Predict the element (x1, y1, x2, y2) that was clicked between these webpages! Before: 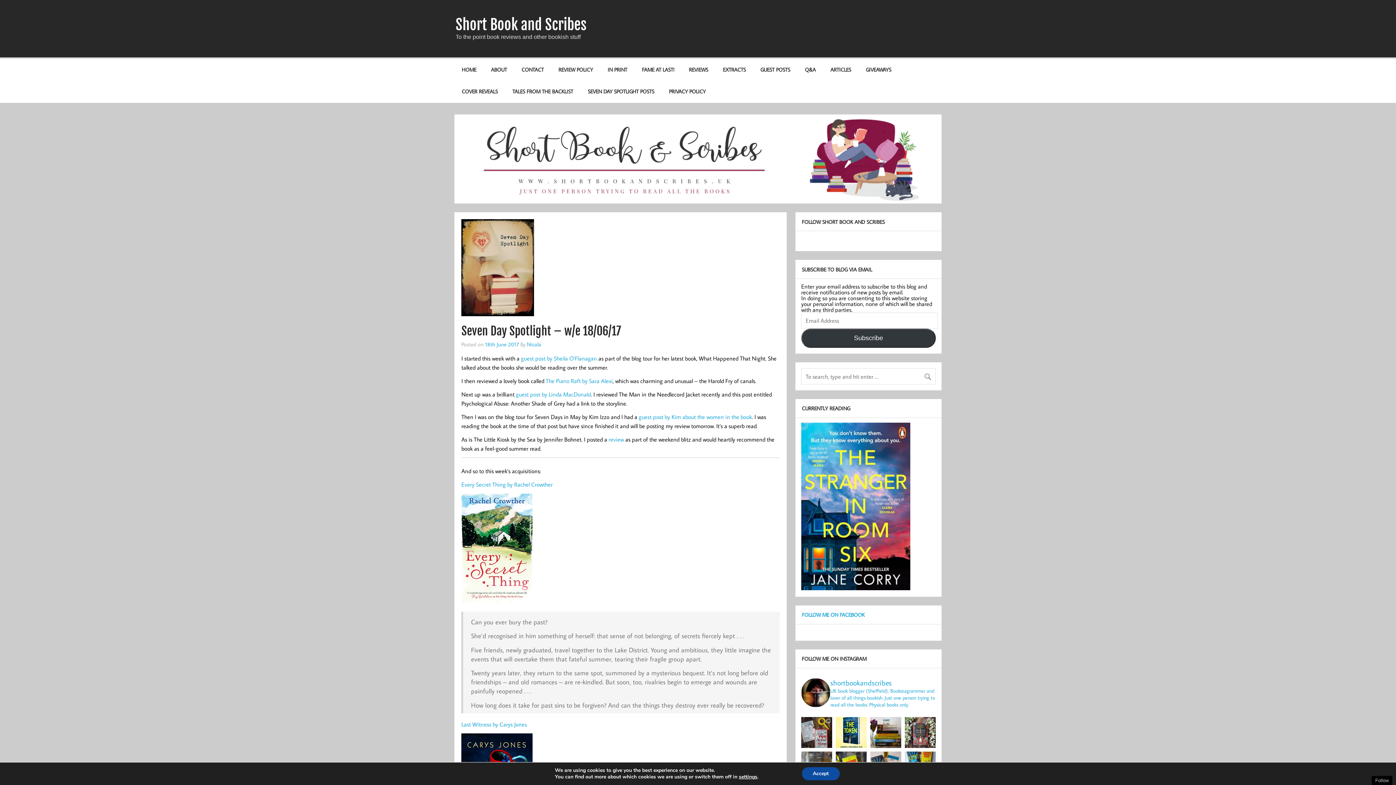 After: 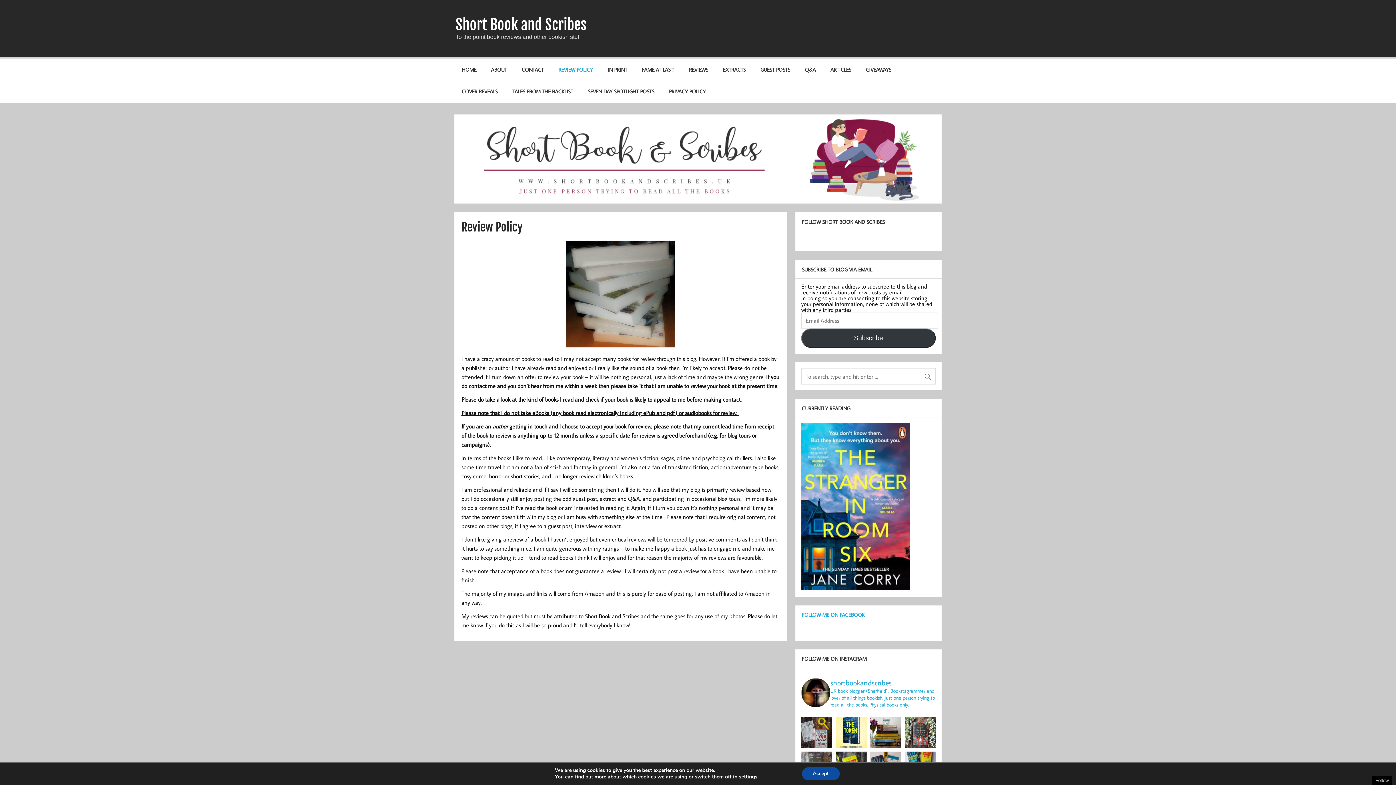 Action: label: REVIEW POLICY bbox: (551, 59, 600, 80)